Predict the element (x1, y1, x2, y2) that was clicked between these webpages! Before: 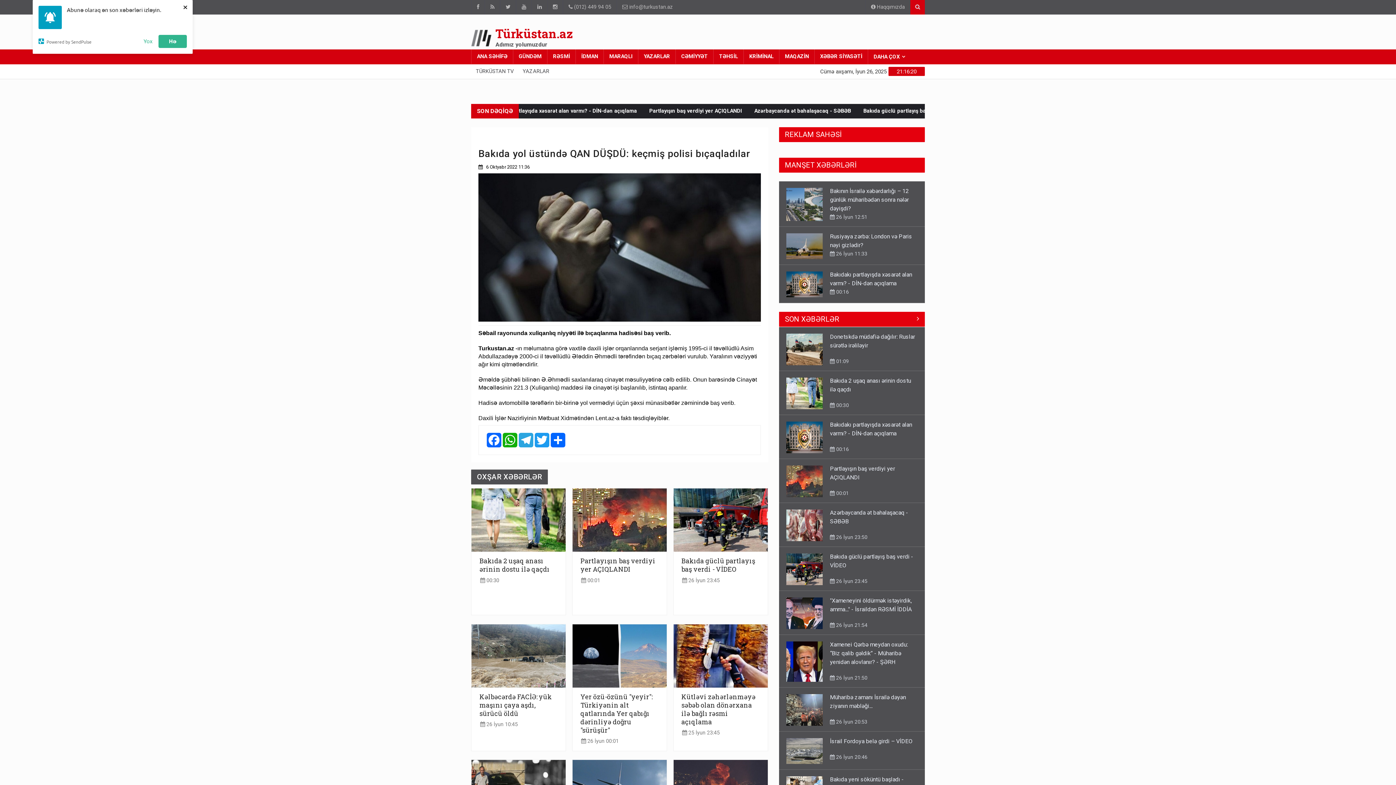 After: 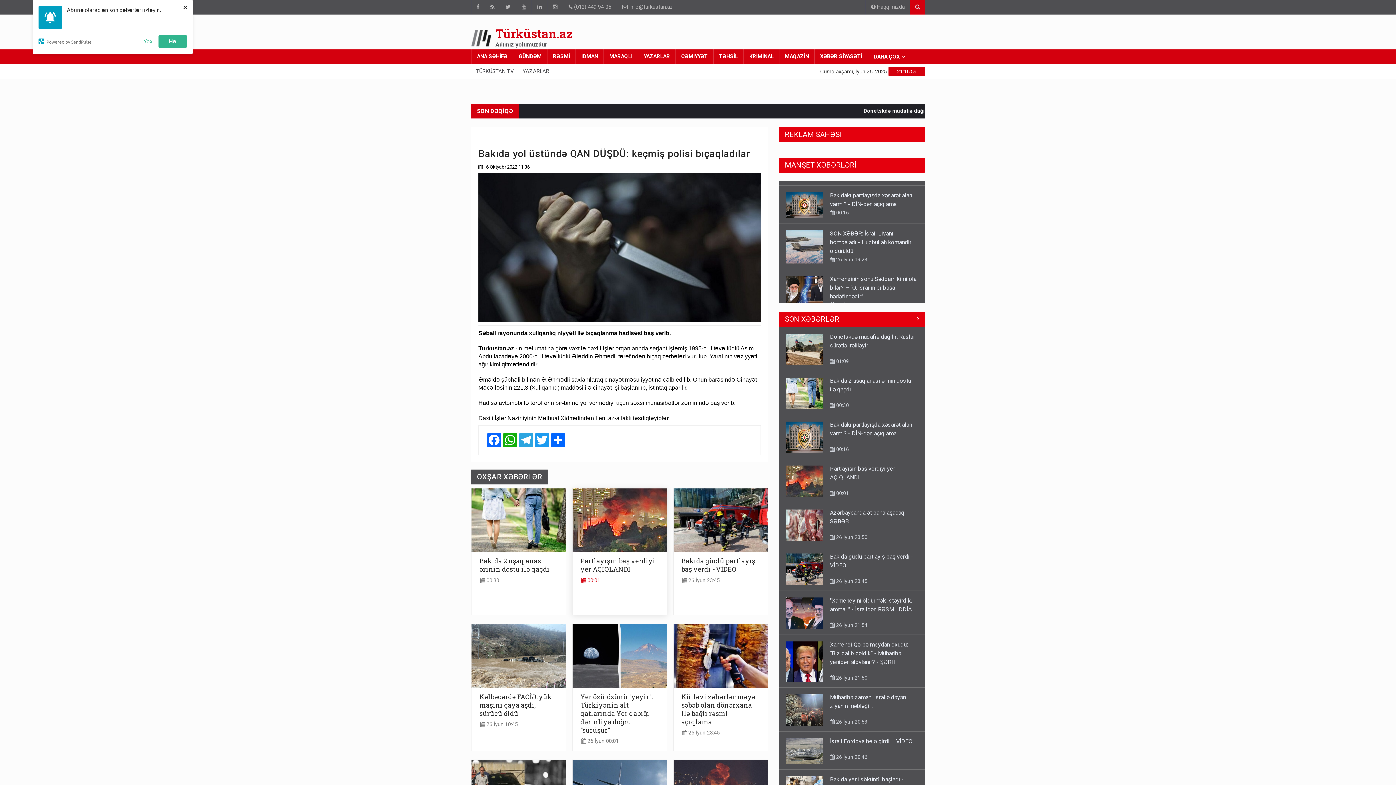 Action: label:  00:01 bbox: (581, 577, 600, 583)